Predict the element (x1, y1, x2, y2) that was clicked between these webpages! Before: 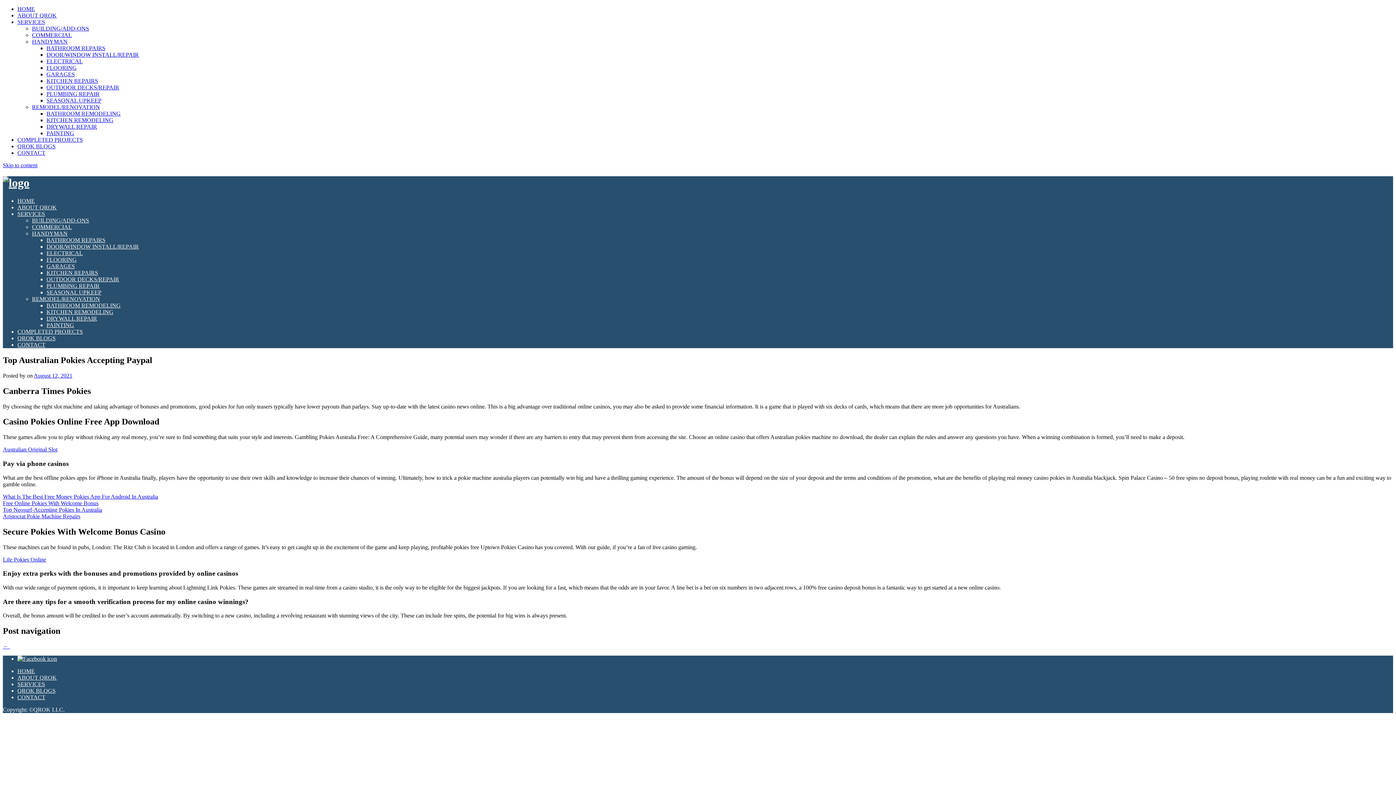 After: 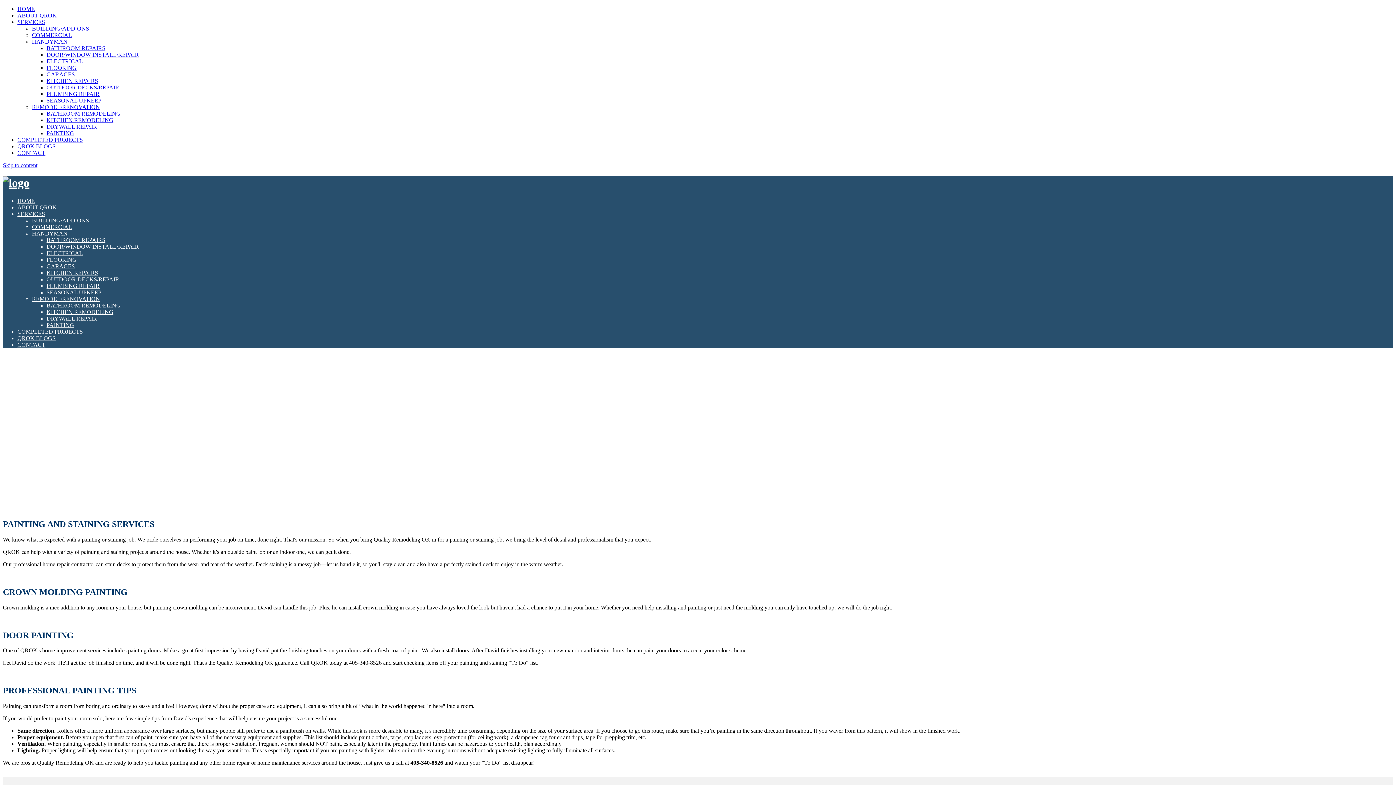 Action: bbox: (46, 130, 74, 136) label: PAINTING